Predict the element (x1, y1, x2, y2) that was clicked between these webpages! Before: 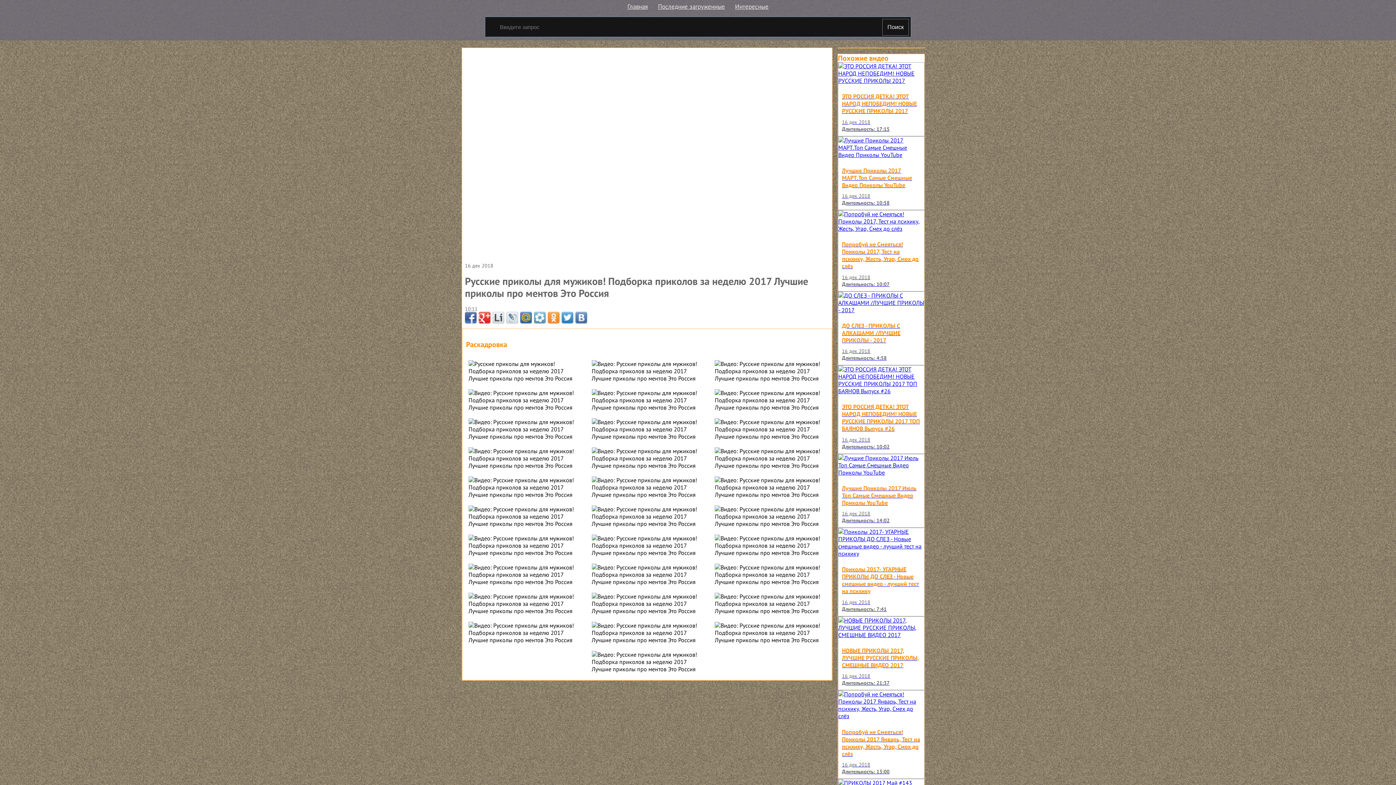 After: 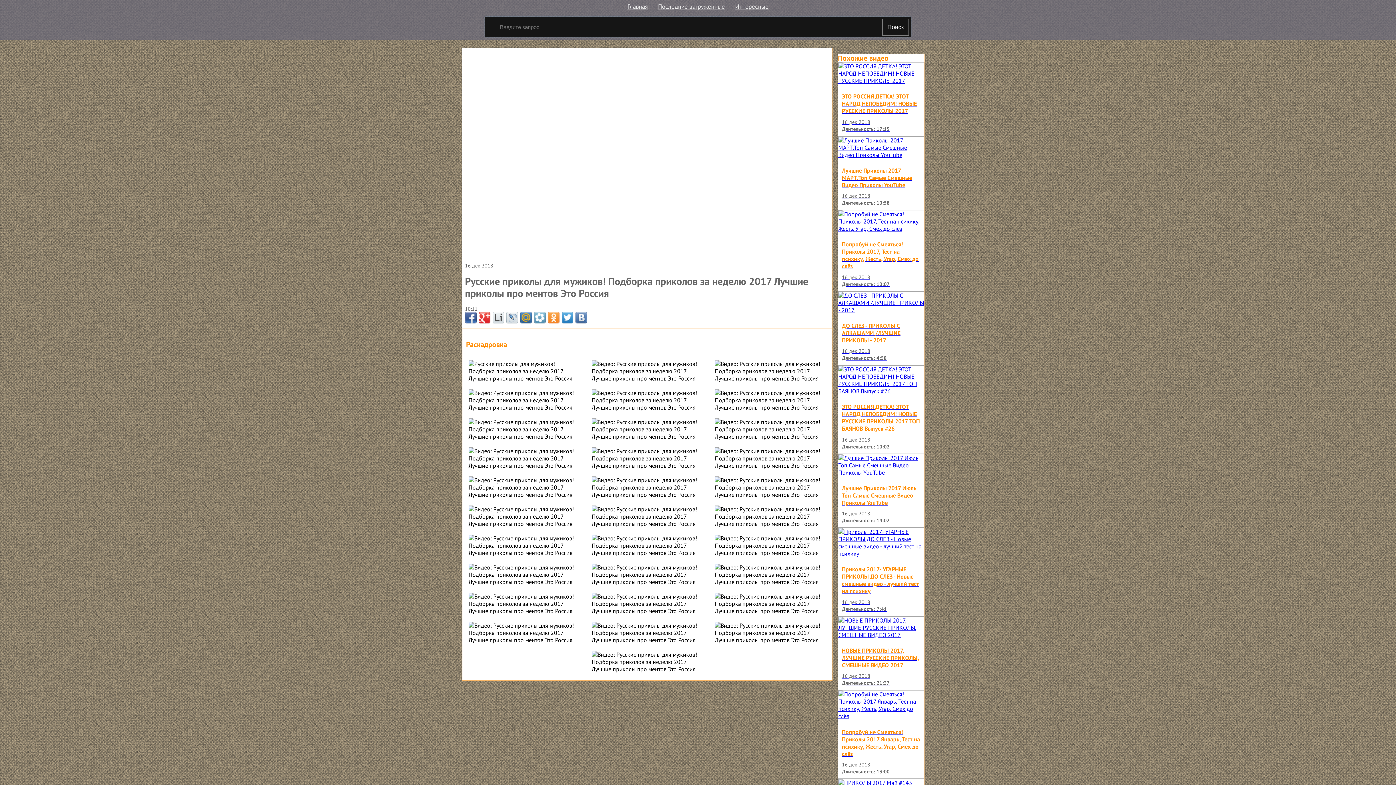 Action: bbox: (478, 312, 490, 323)